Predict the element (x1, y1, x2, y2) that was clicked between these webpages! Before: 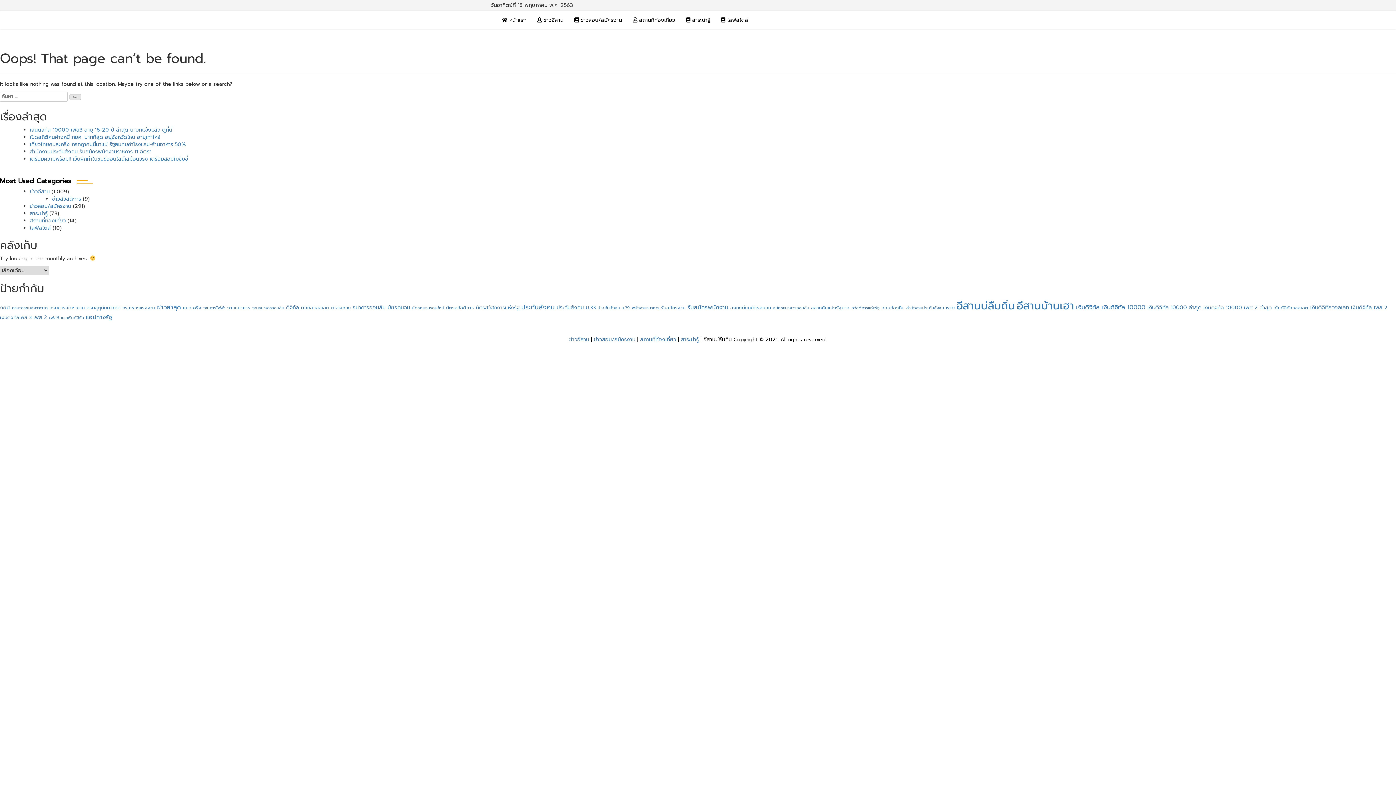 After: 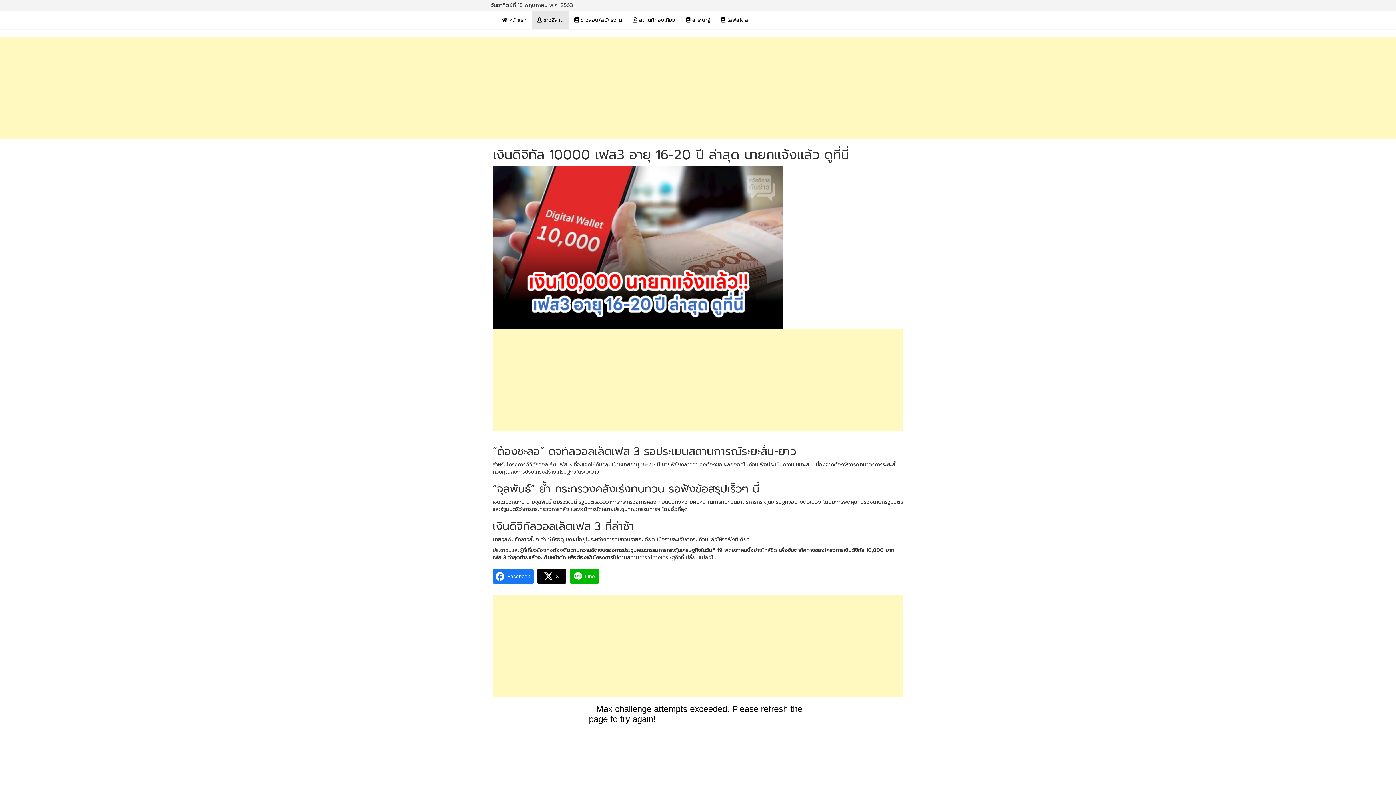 Action: bbox: (29, 126, 172, 133) label: เงินดิจิทัล 10000 เฟส3 อายุ 16-20 ปี ล่าสุด นายกแจ้งแล้ว ดูที่นี่